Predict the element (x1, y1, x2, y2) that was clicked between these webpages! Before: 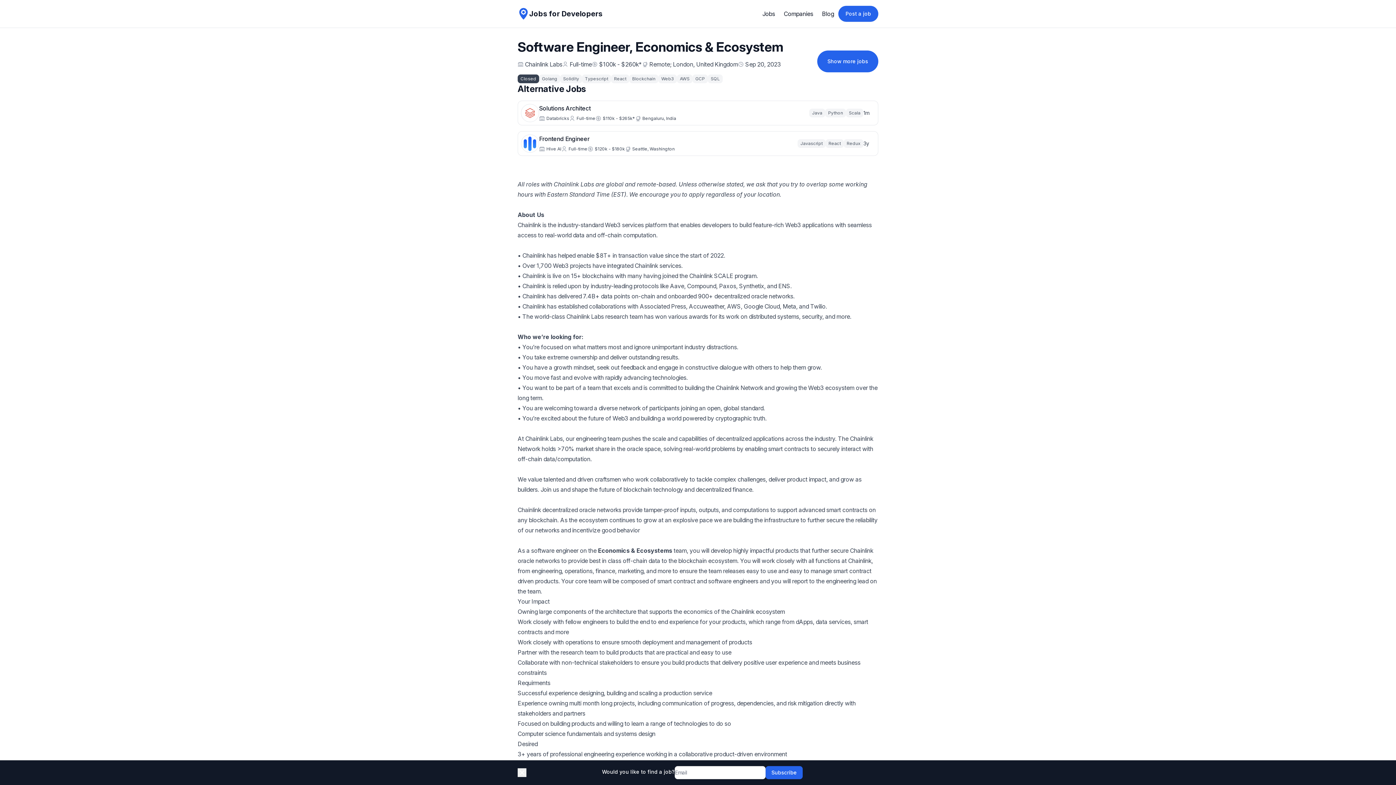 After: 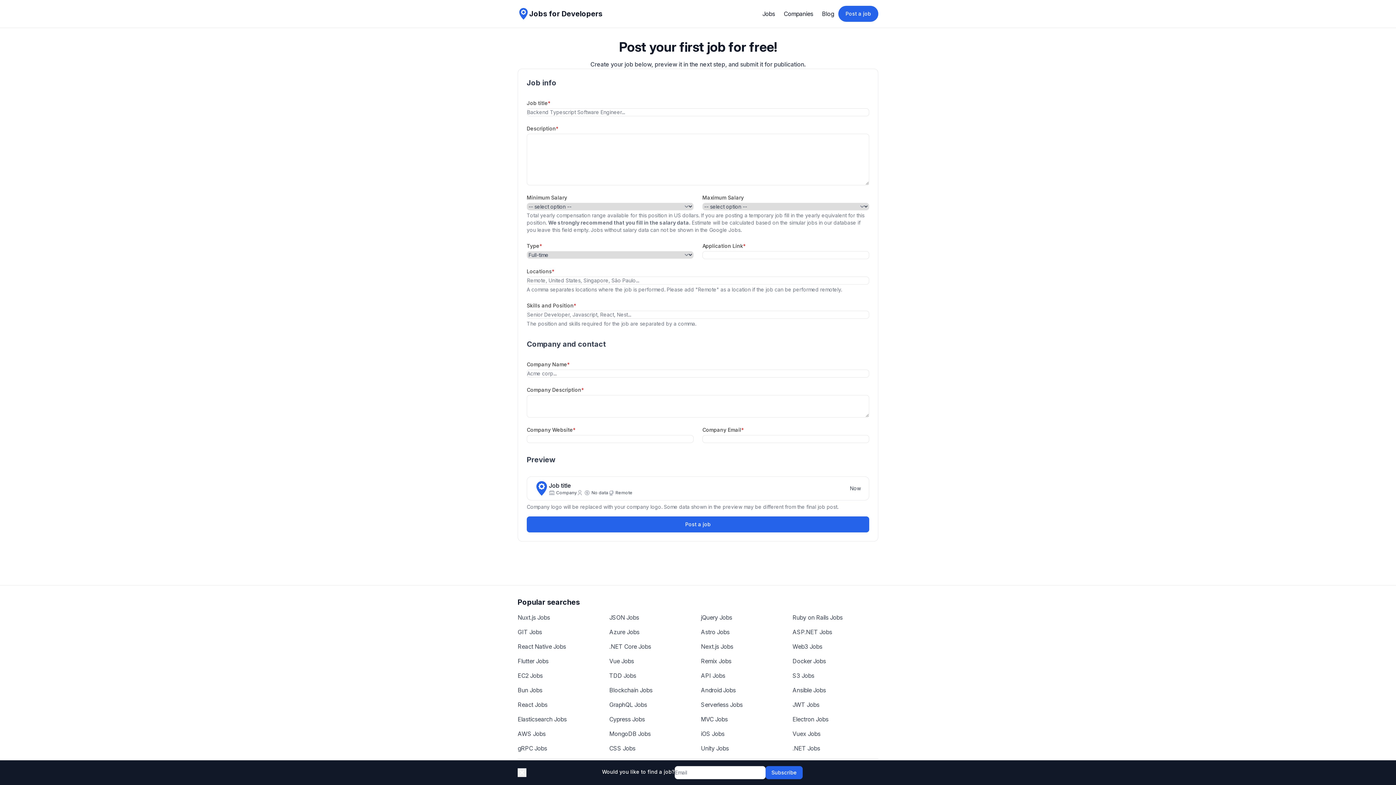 Action: label: Post a job bbox: (838, 5, 878, 21)